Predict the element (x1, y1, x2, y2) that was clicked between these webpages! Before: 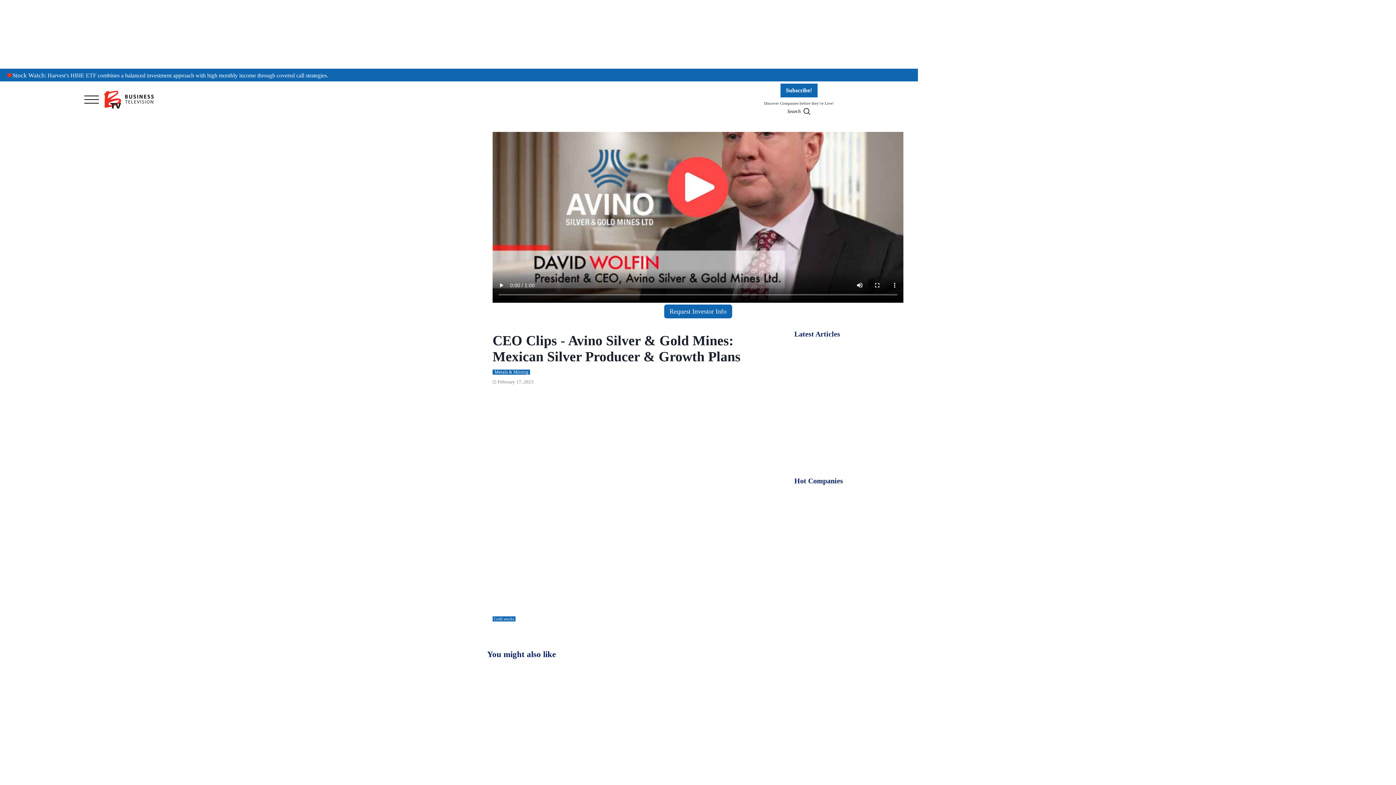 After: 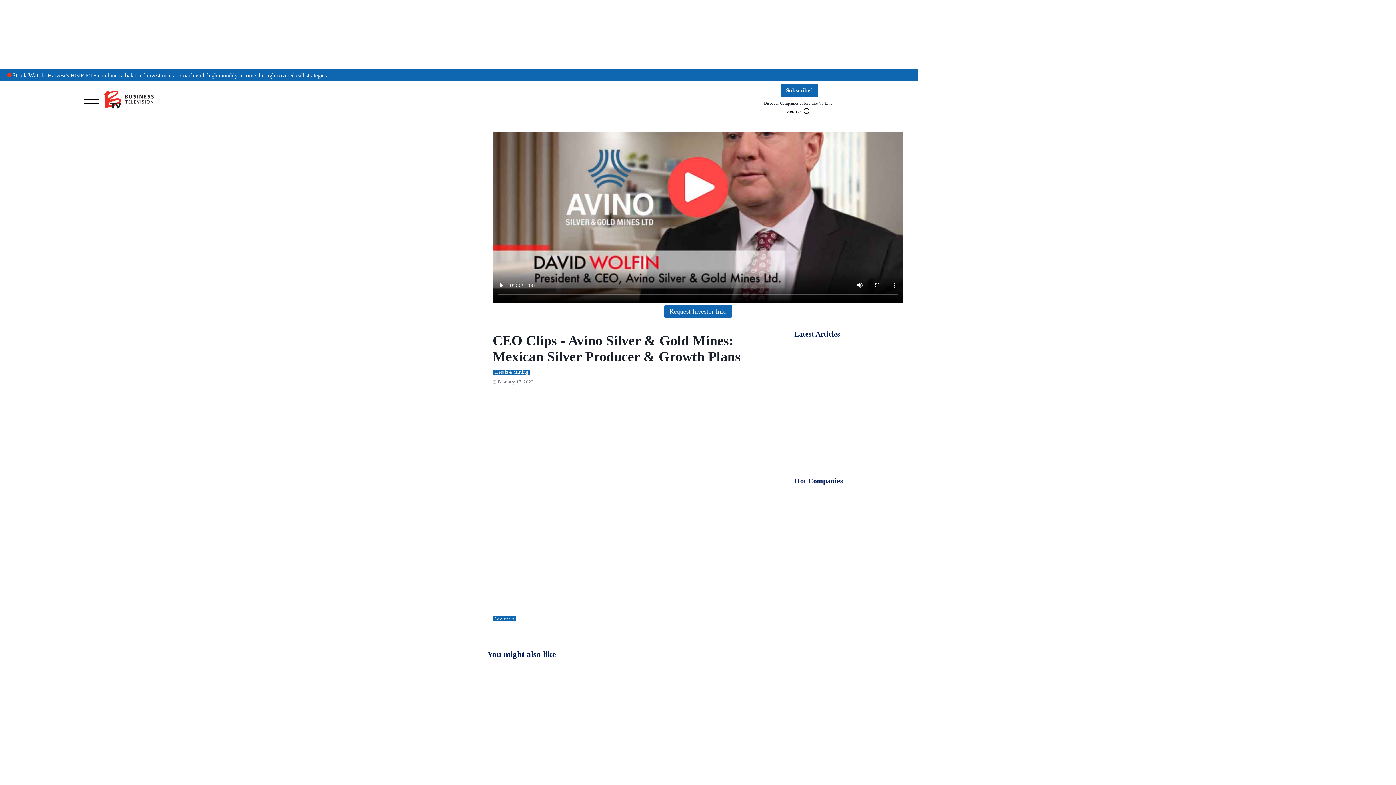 Action: label: Avino Silver & Gold Mines Ltd. bbox: (550, 587, 628, 593)